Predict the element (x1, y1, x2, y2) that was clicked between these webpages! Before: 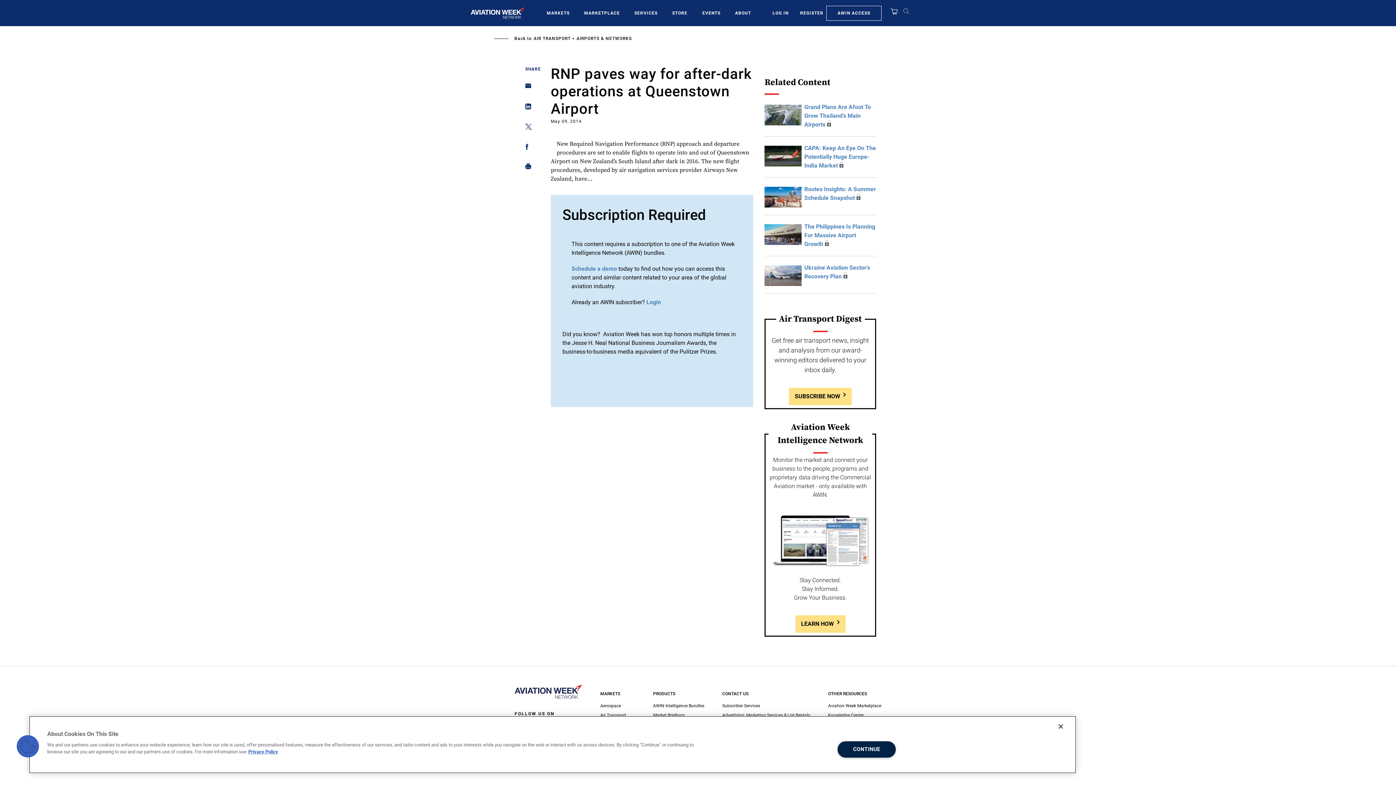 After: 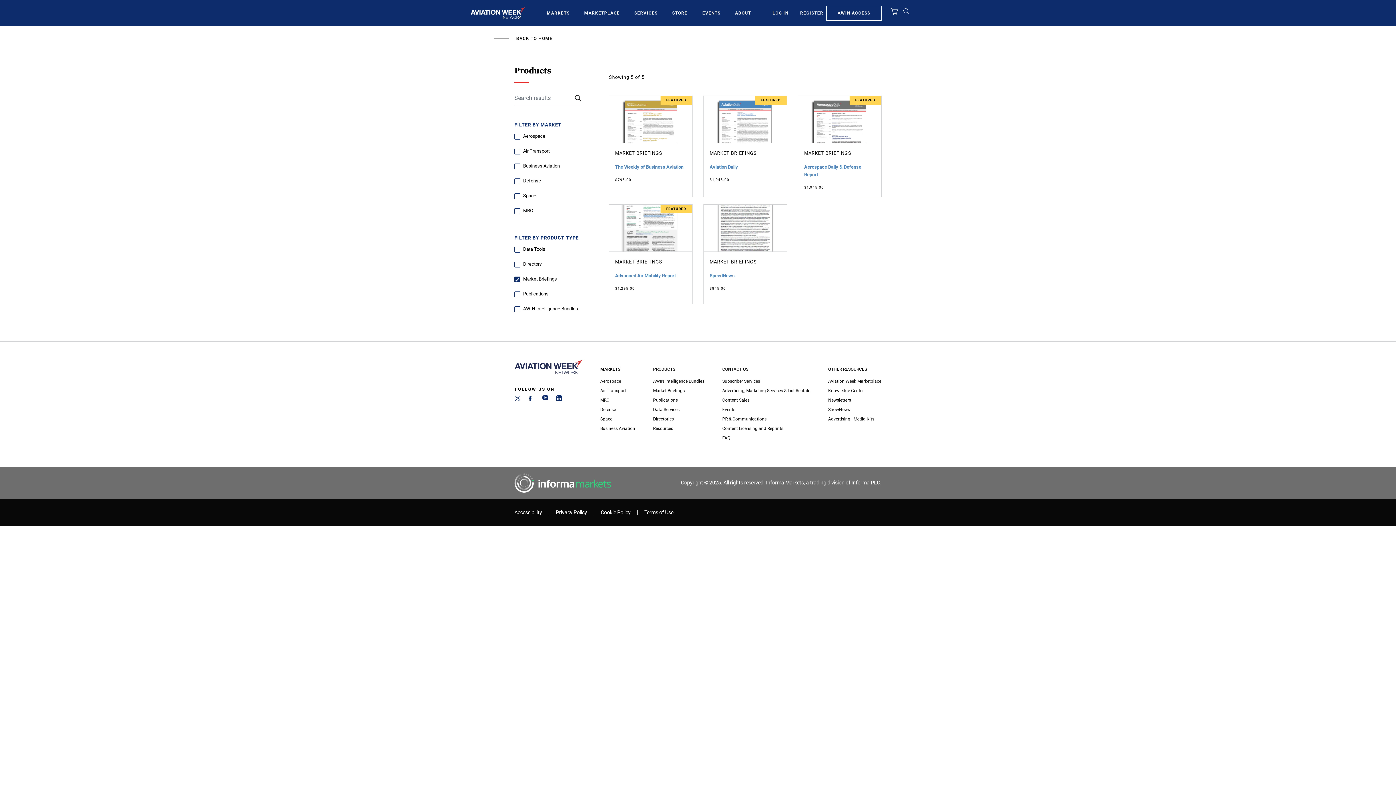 Action: label: Market Briefings bbox: (653, 710, 704, 720)